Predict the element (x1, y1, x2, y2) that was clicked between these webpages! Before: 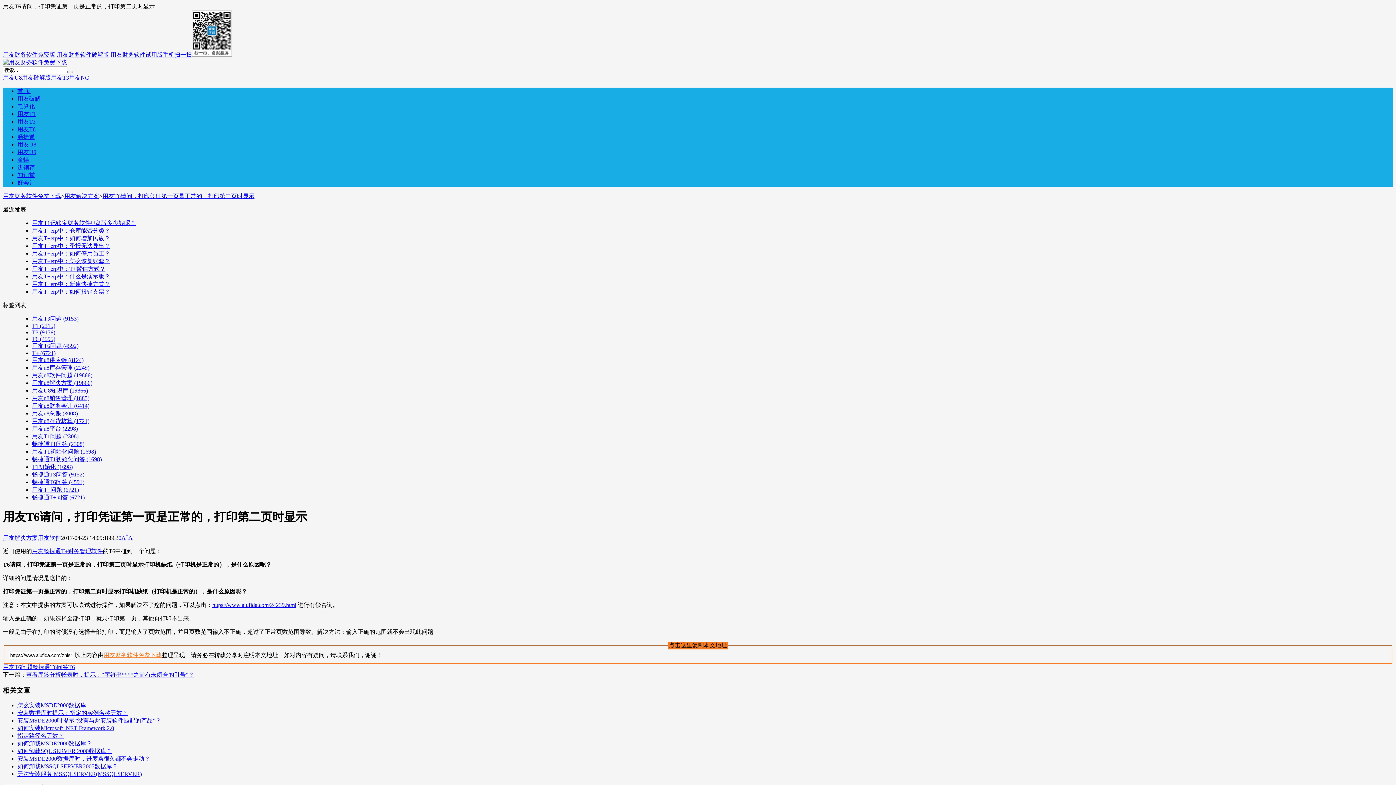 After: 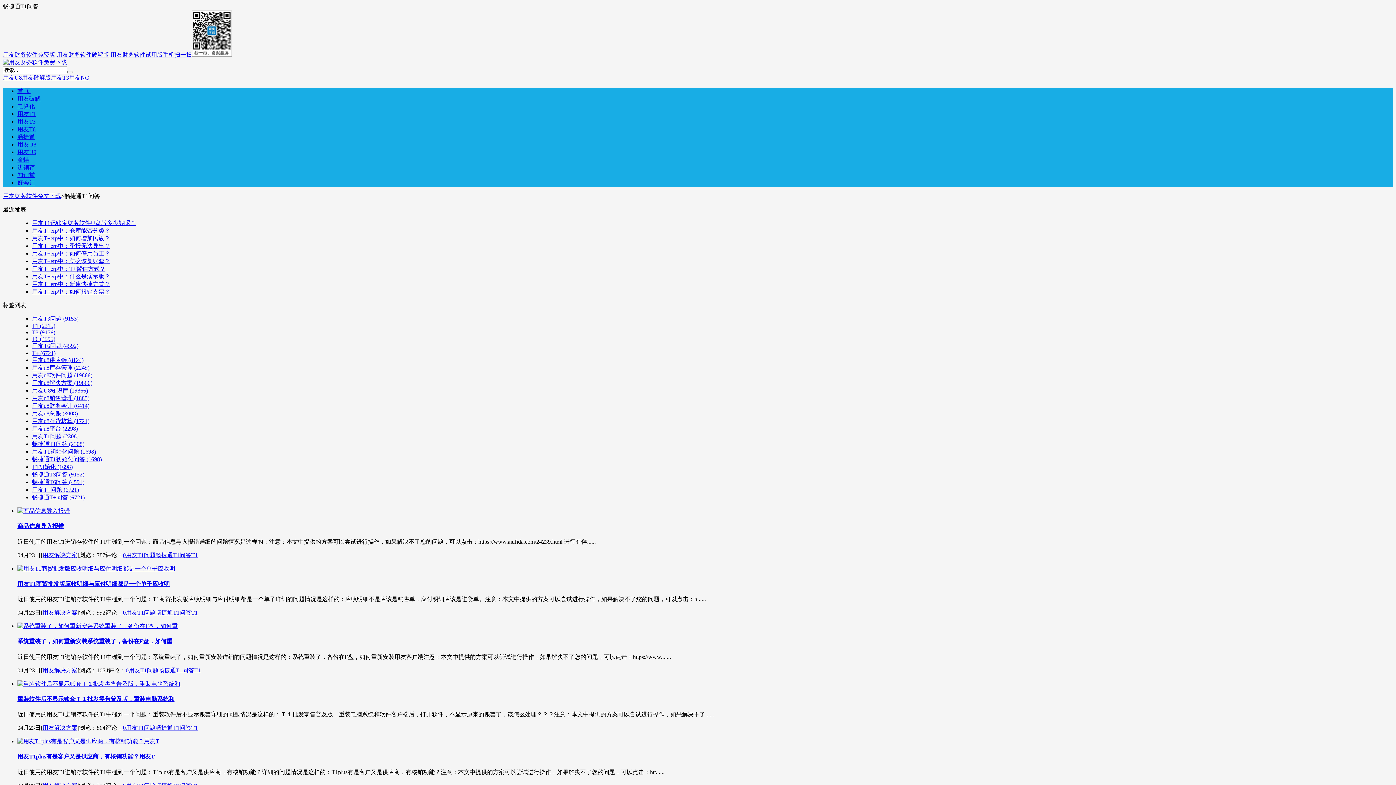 Action: bbox: (32, 441, 84, 447) label: 畅捷通T1问答 (2308)